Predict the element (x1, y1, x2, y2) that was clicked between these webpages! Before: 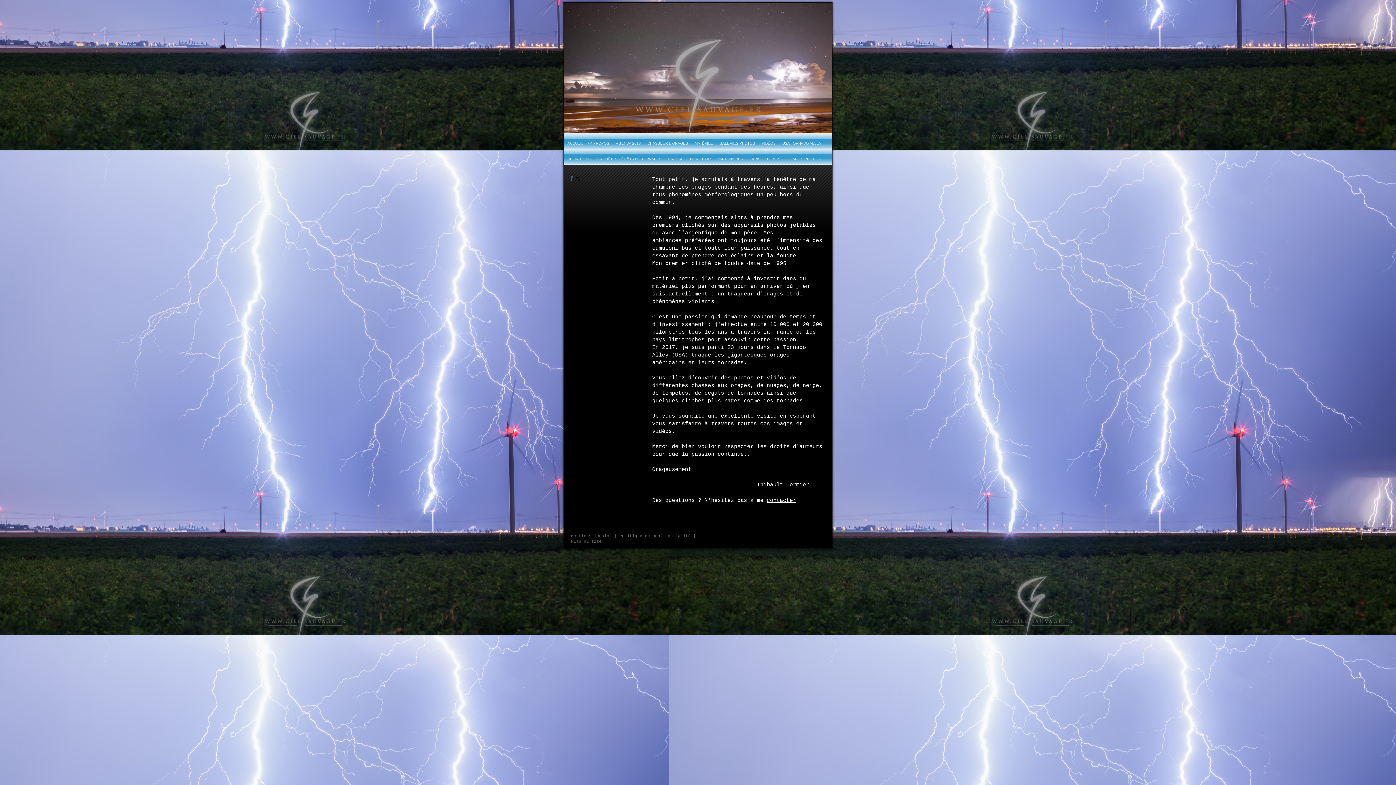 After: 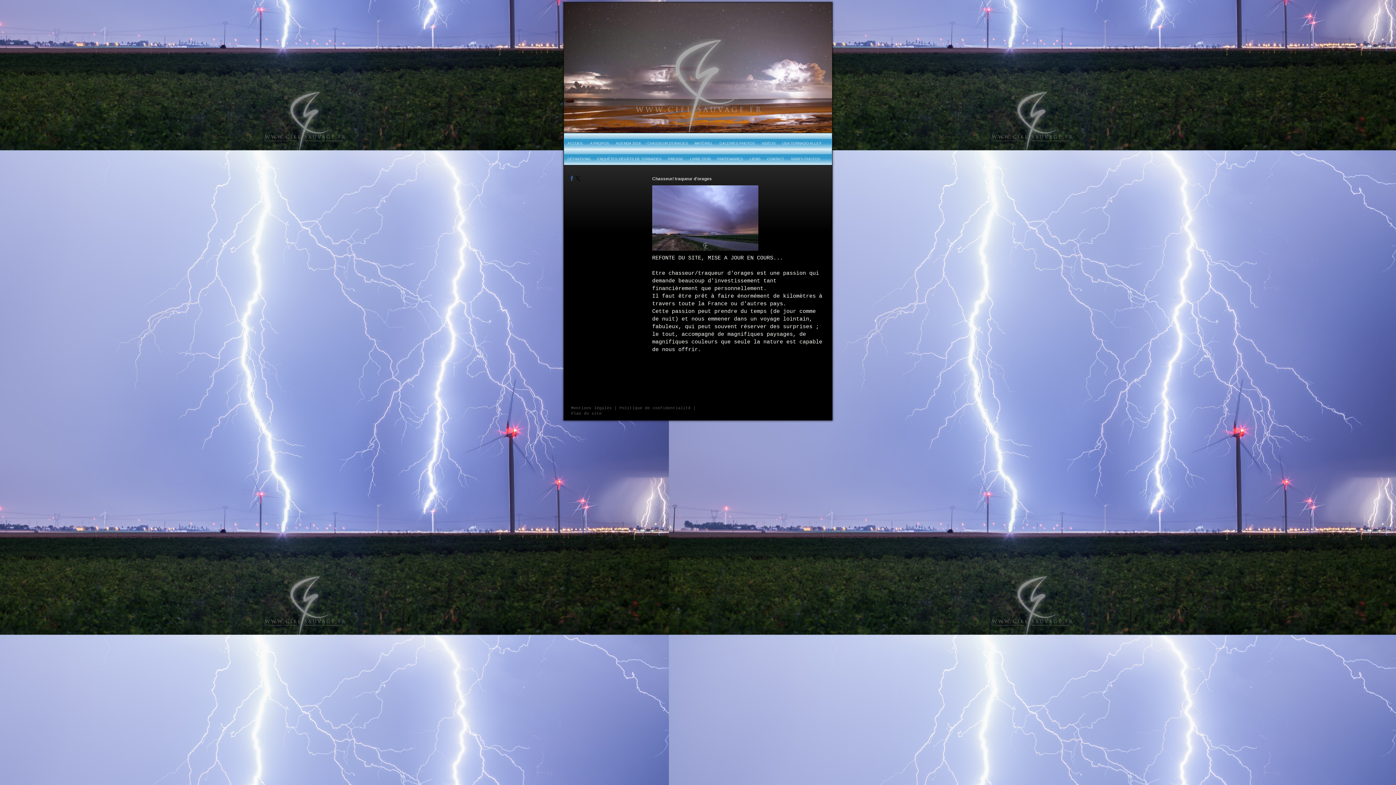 Action: bbox: (644, 133, 691, 149) label: CHASSEUR D'ORAGES